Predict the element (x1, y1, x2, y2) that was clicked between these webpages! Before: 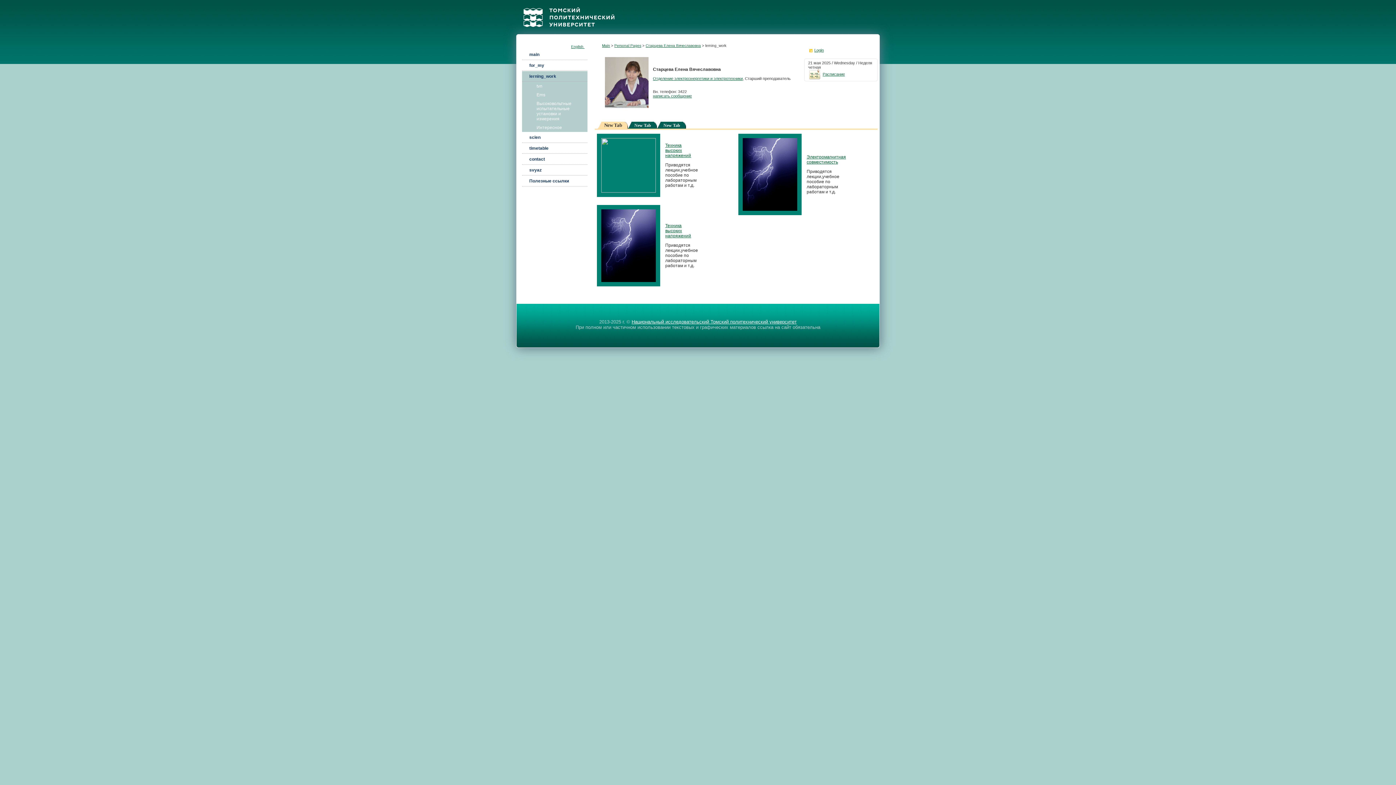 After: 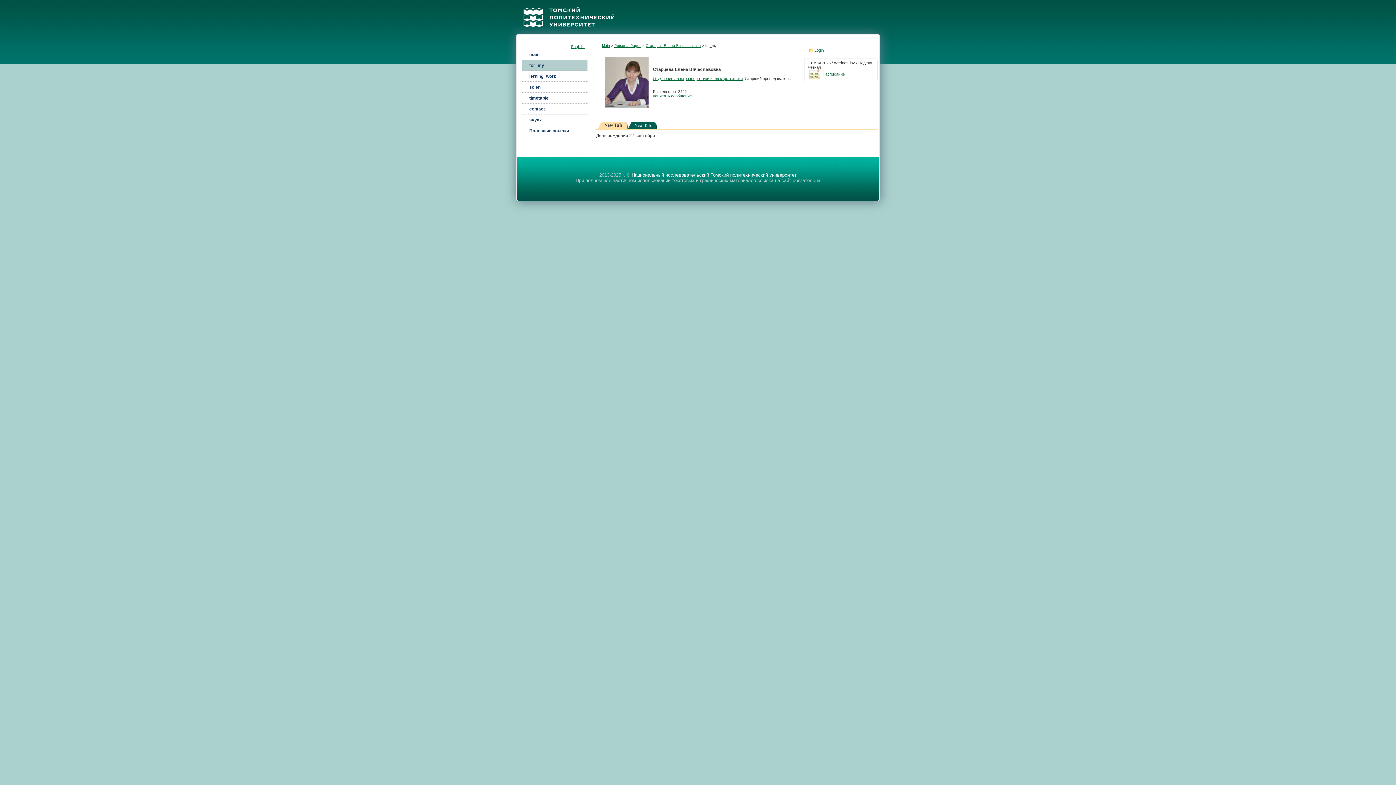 Action: label: for_my bbox: (522, 60, 587, 71)